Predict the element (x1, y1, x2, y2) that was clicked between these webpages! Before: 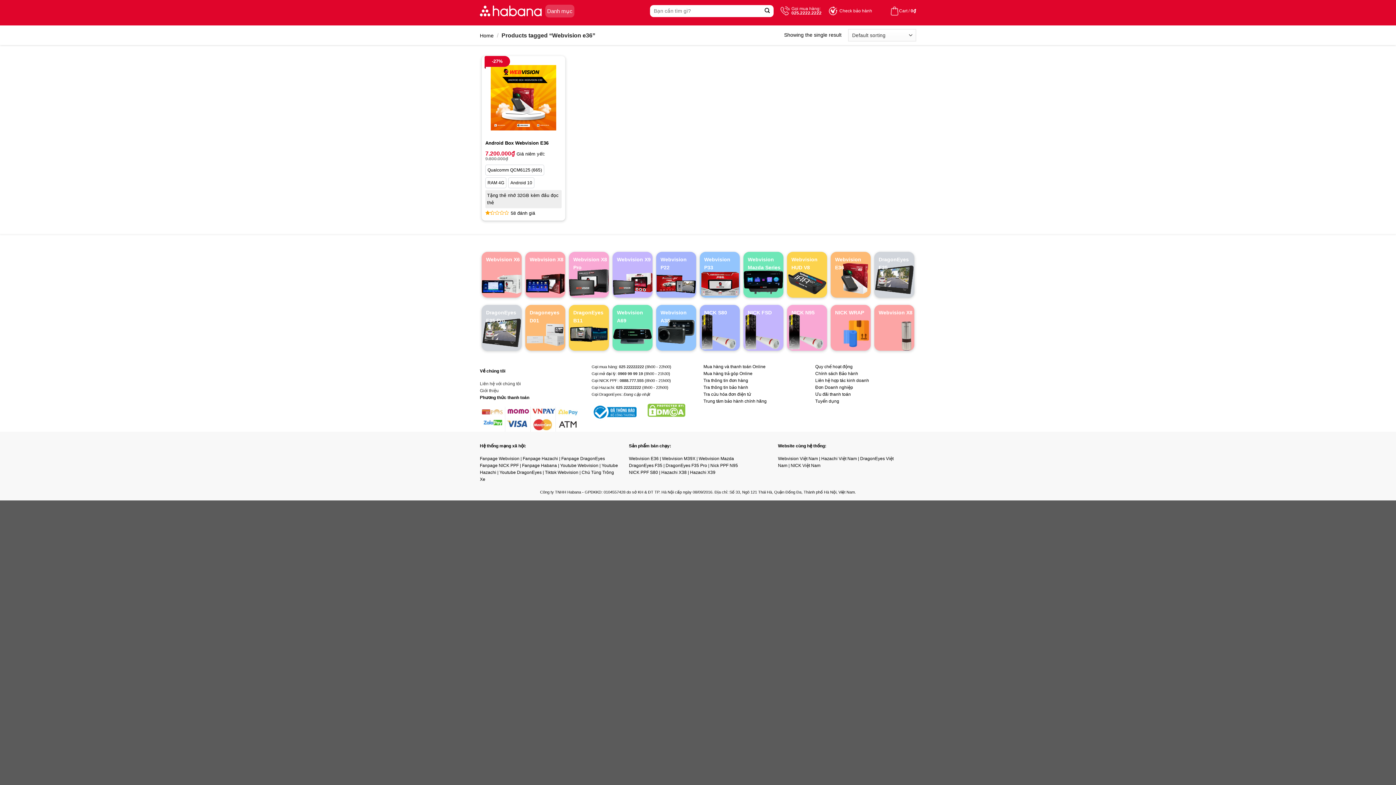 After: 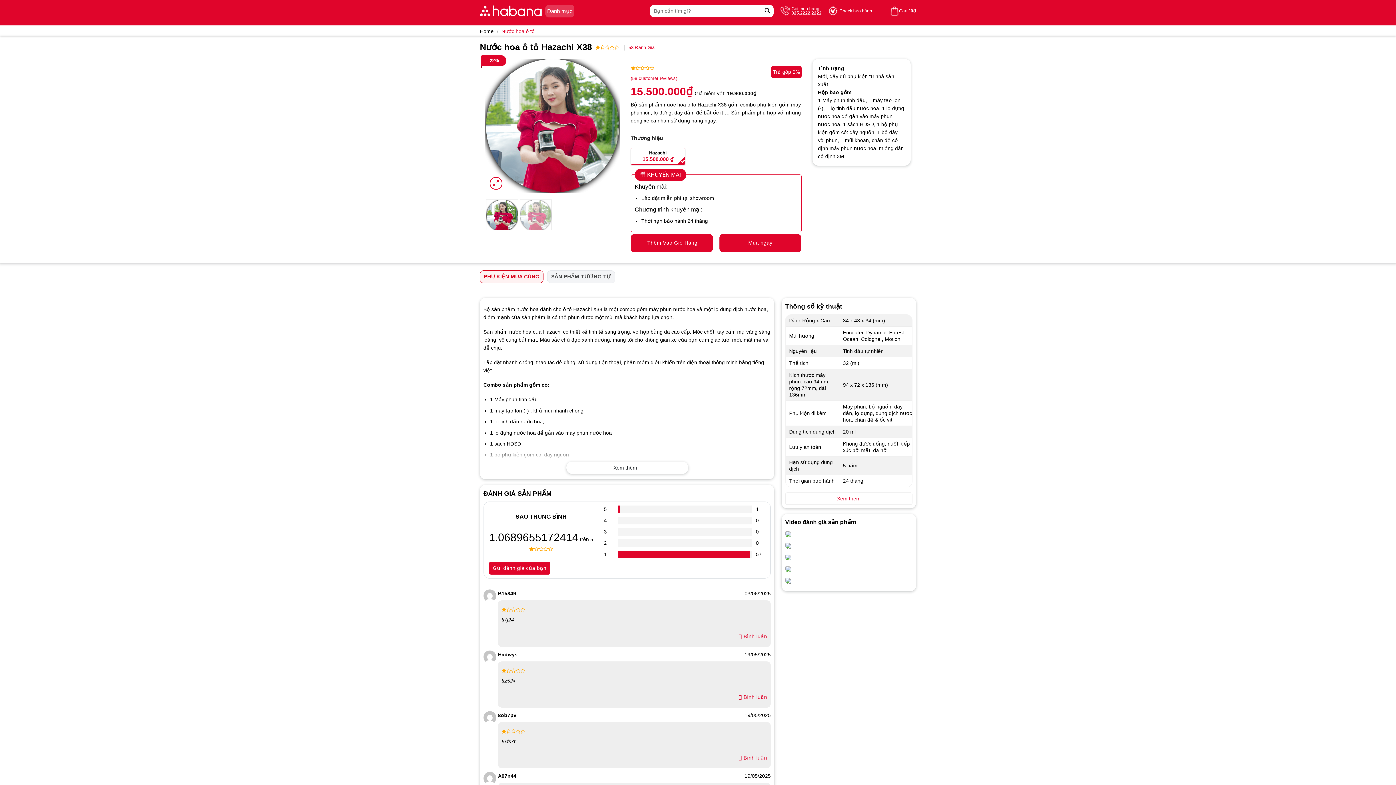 Action: bbox: (661, 470, 686, 475) label: Hazachi X38